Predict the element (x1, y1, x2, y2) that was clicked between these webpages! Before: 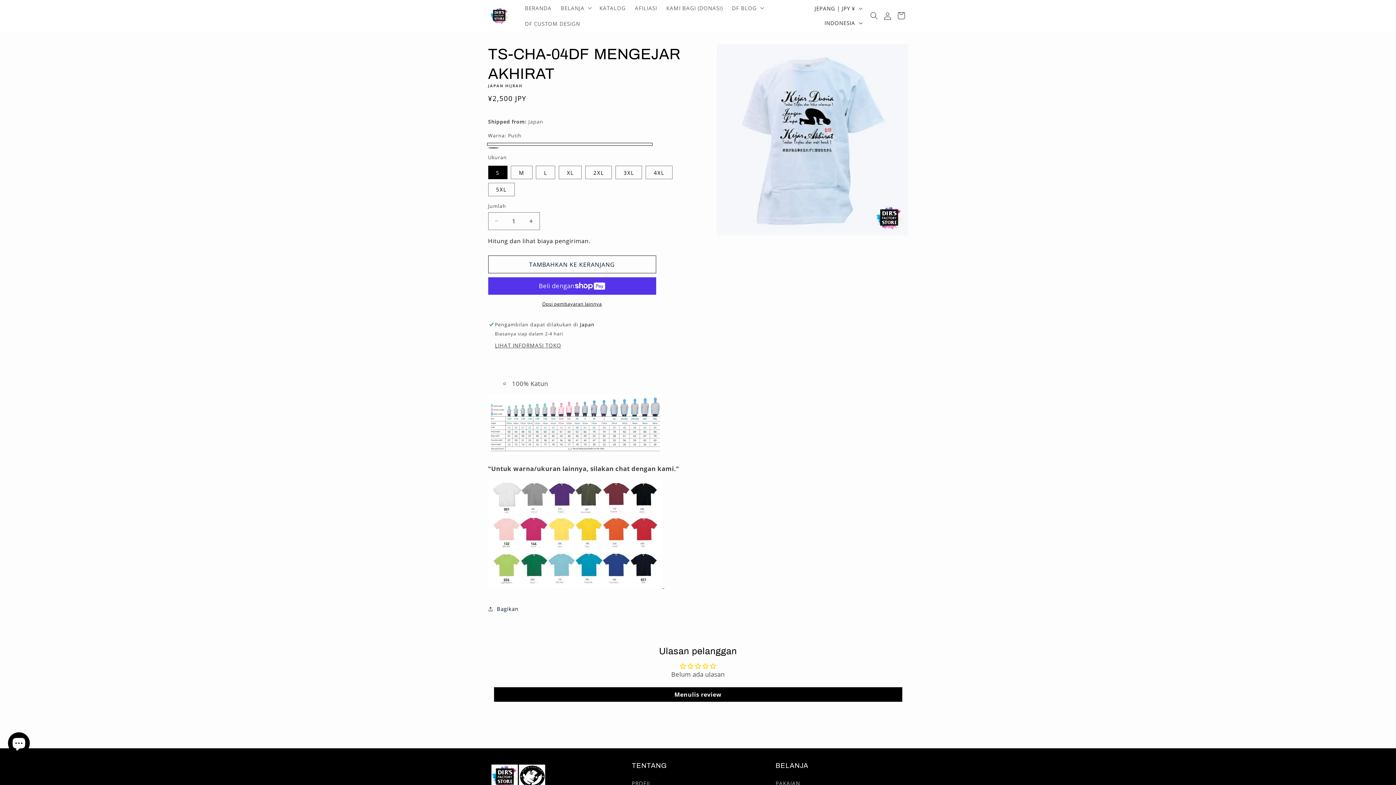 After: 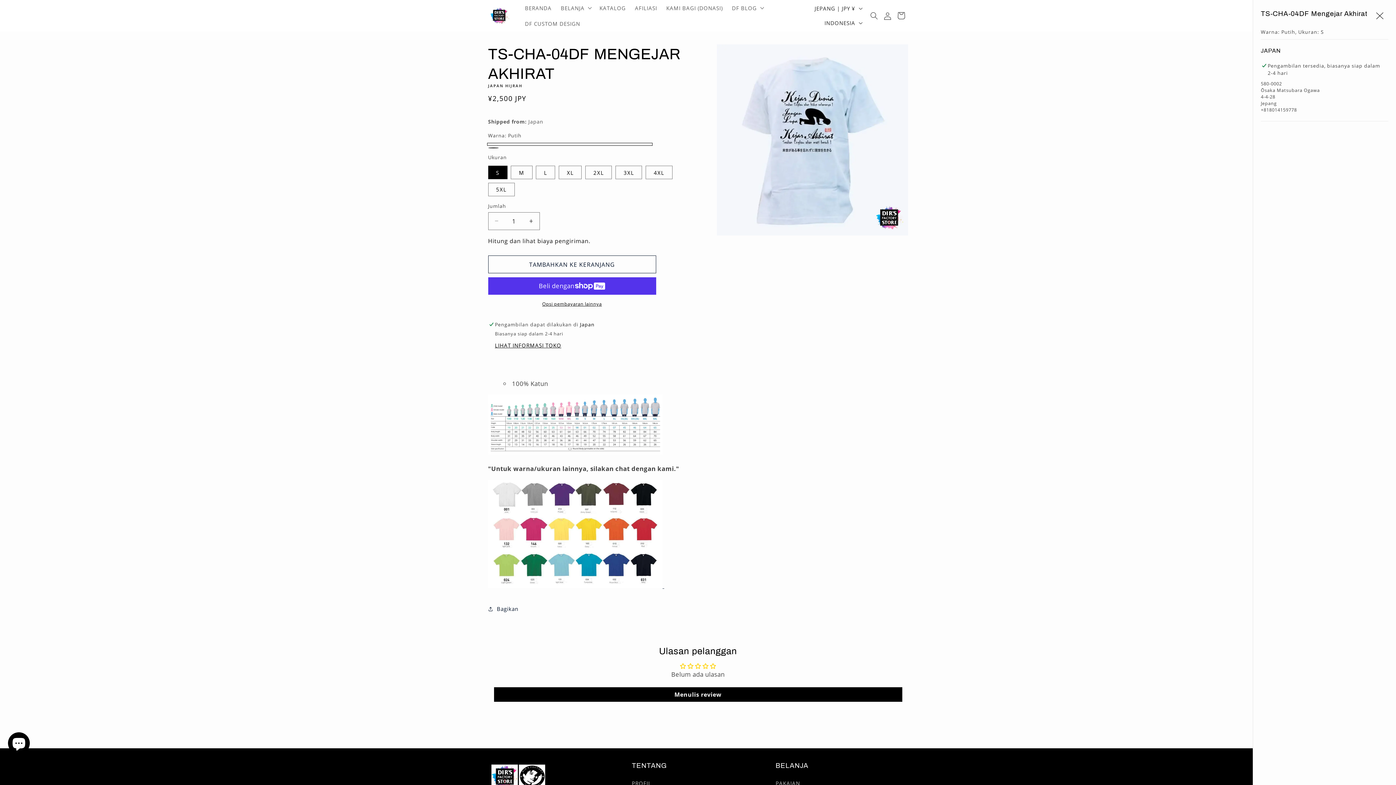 Action: label: LIHAT INFORMASI TOKO bbox: (495, 341, 561, 349)